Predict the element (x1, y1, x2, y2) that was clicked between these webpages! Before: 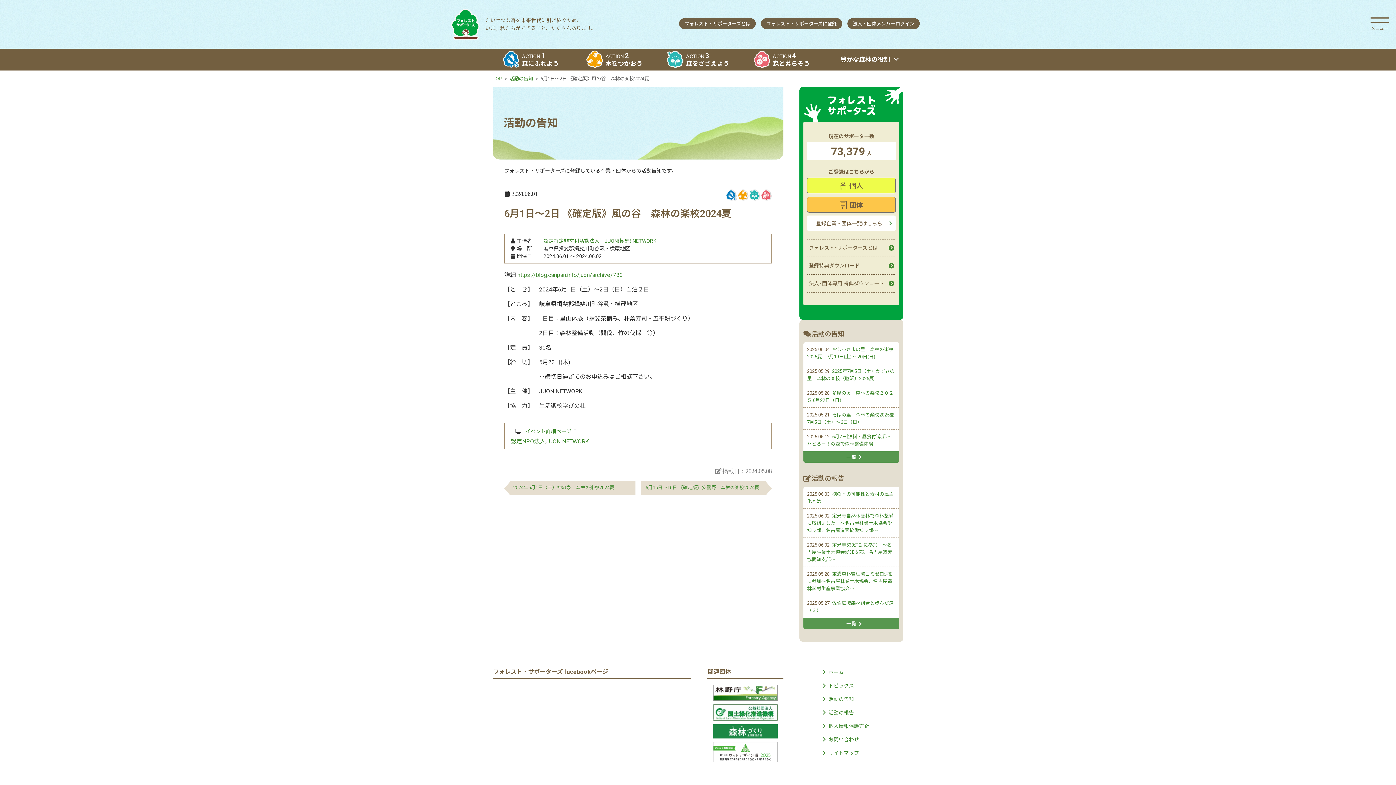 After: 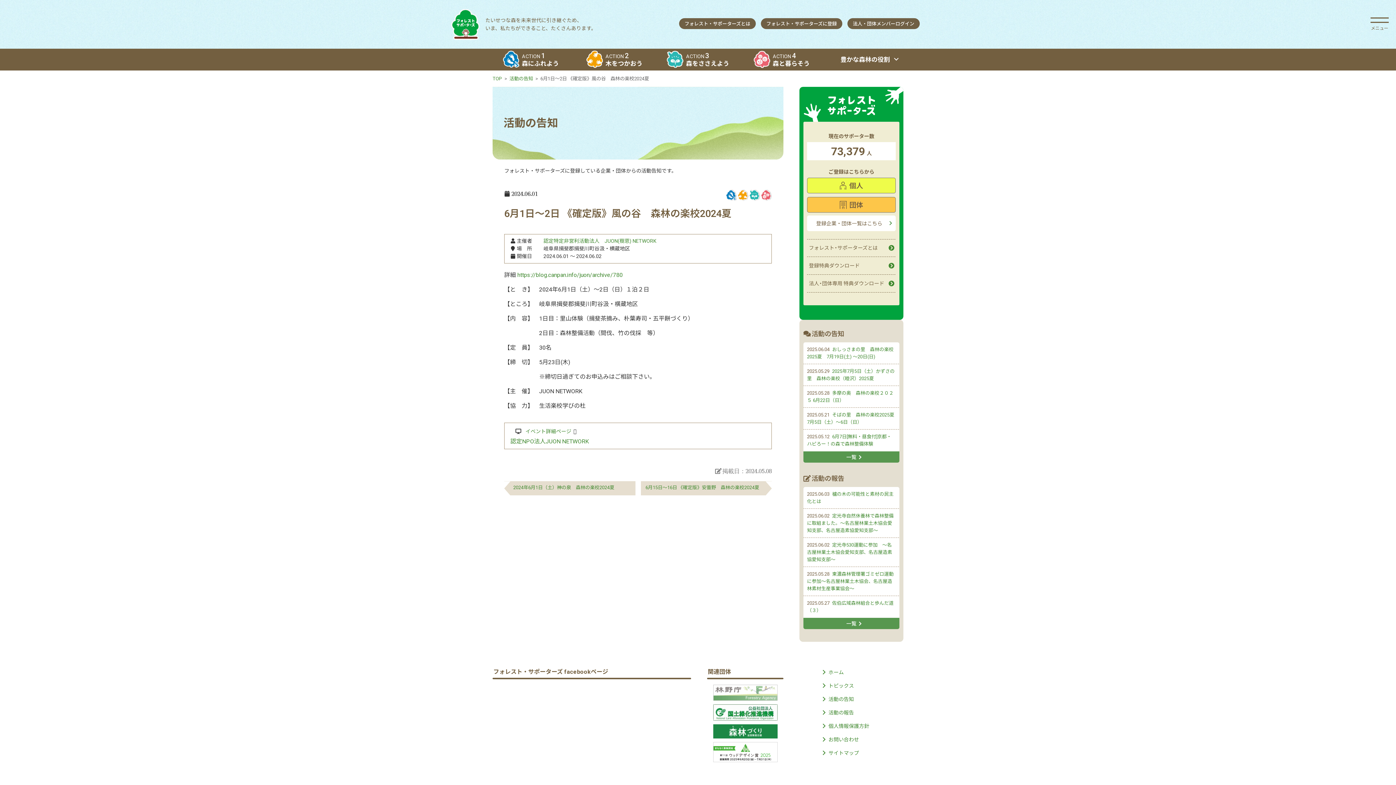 Action: bbox: (713, 685, 777, 701)